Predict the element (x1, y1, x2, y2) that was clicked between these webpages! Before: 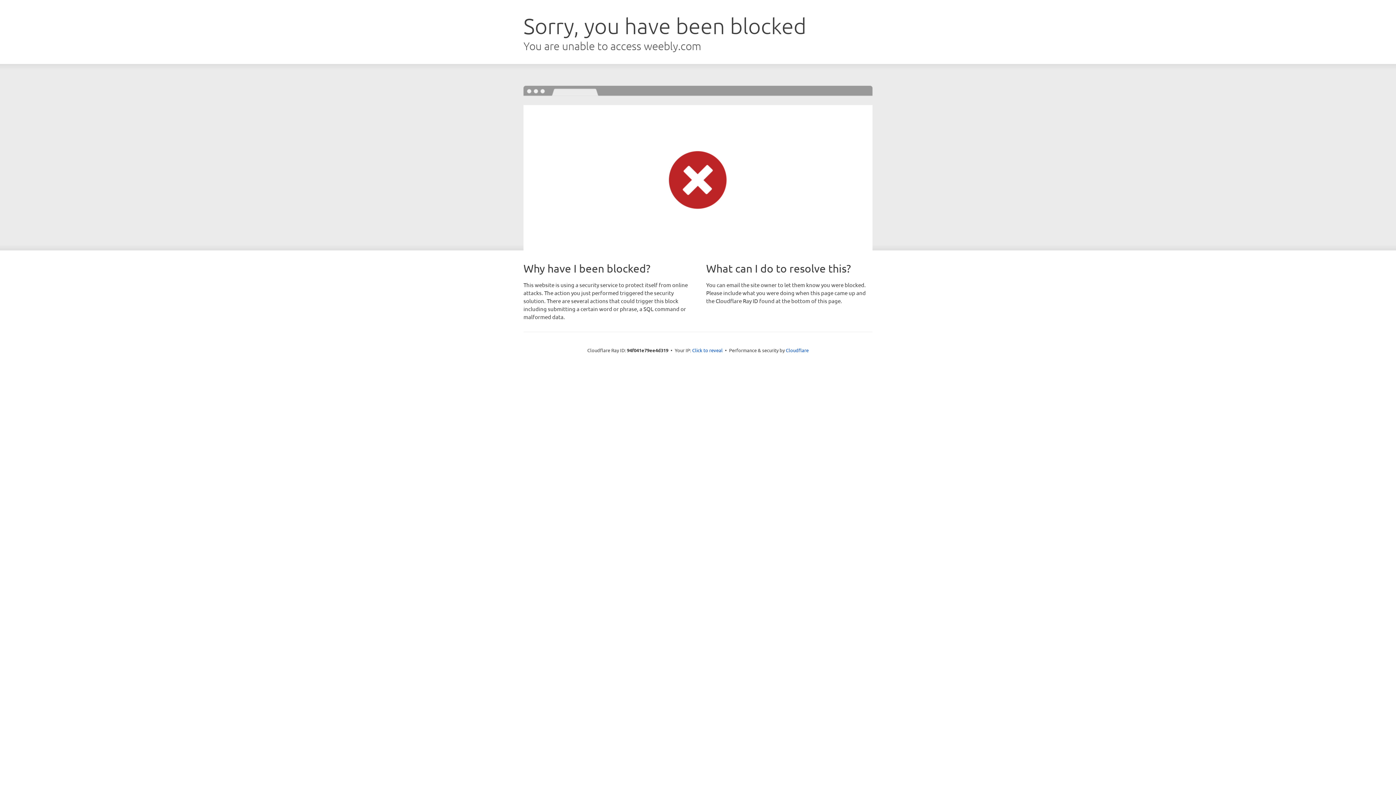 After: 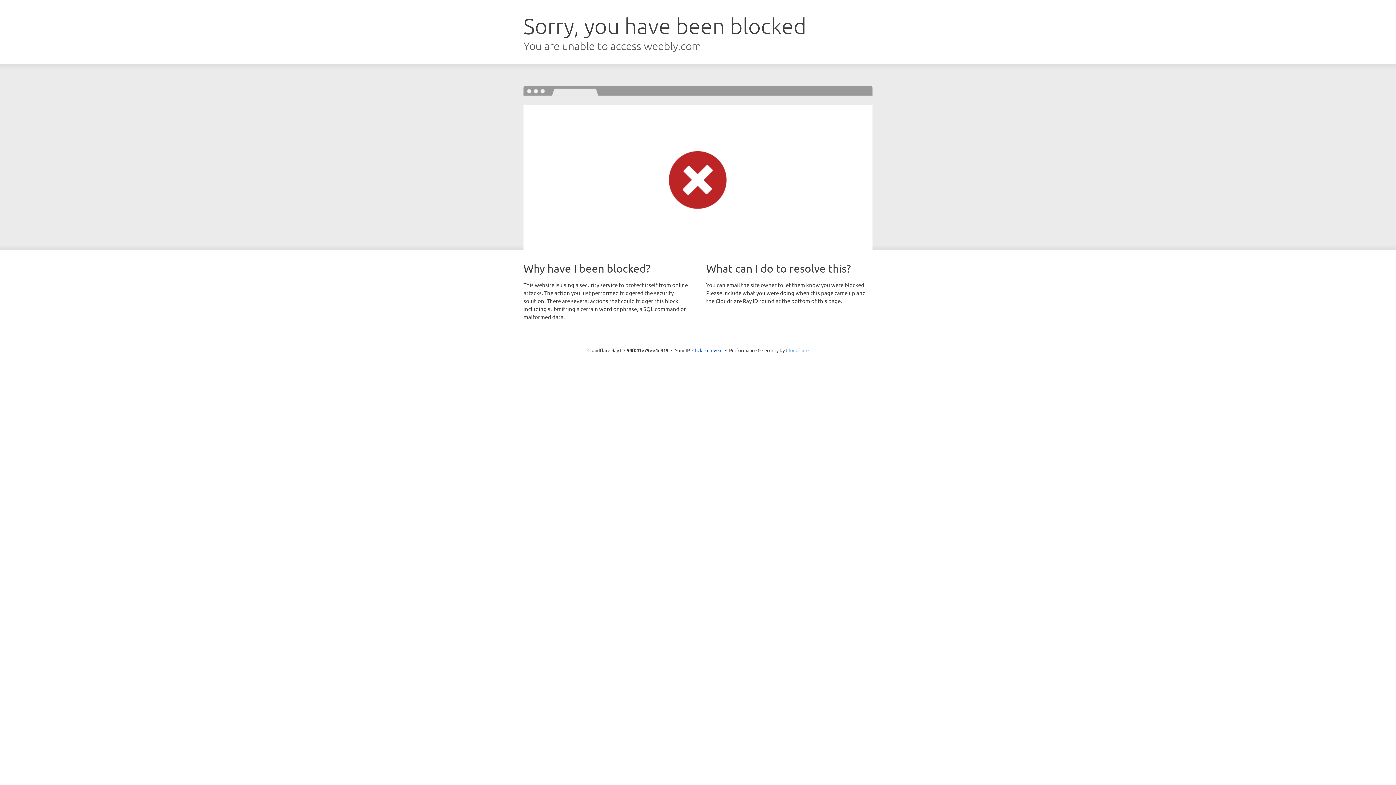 Action: label: Cloudflare bbox: (786, 347, 808, 353)